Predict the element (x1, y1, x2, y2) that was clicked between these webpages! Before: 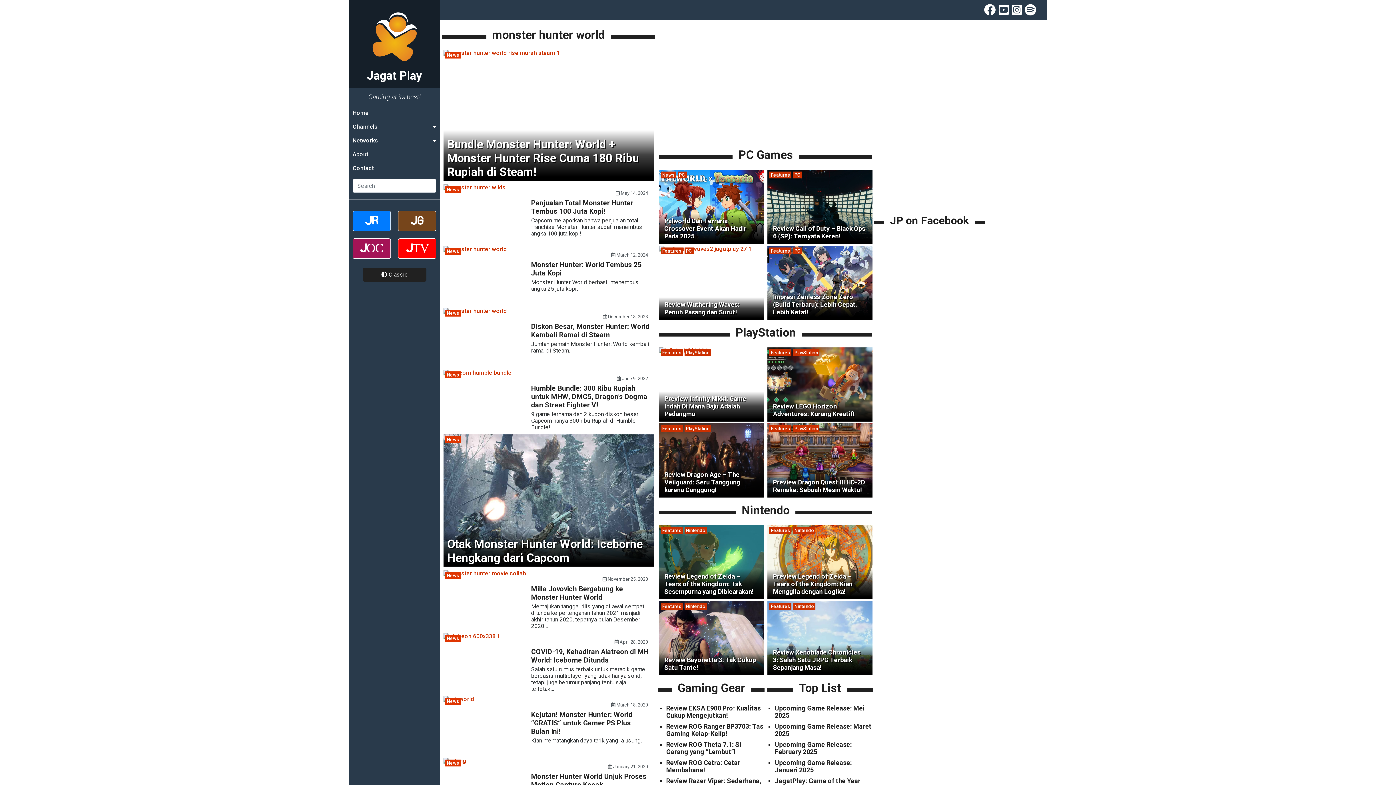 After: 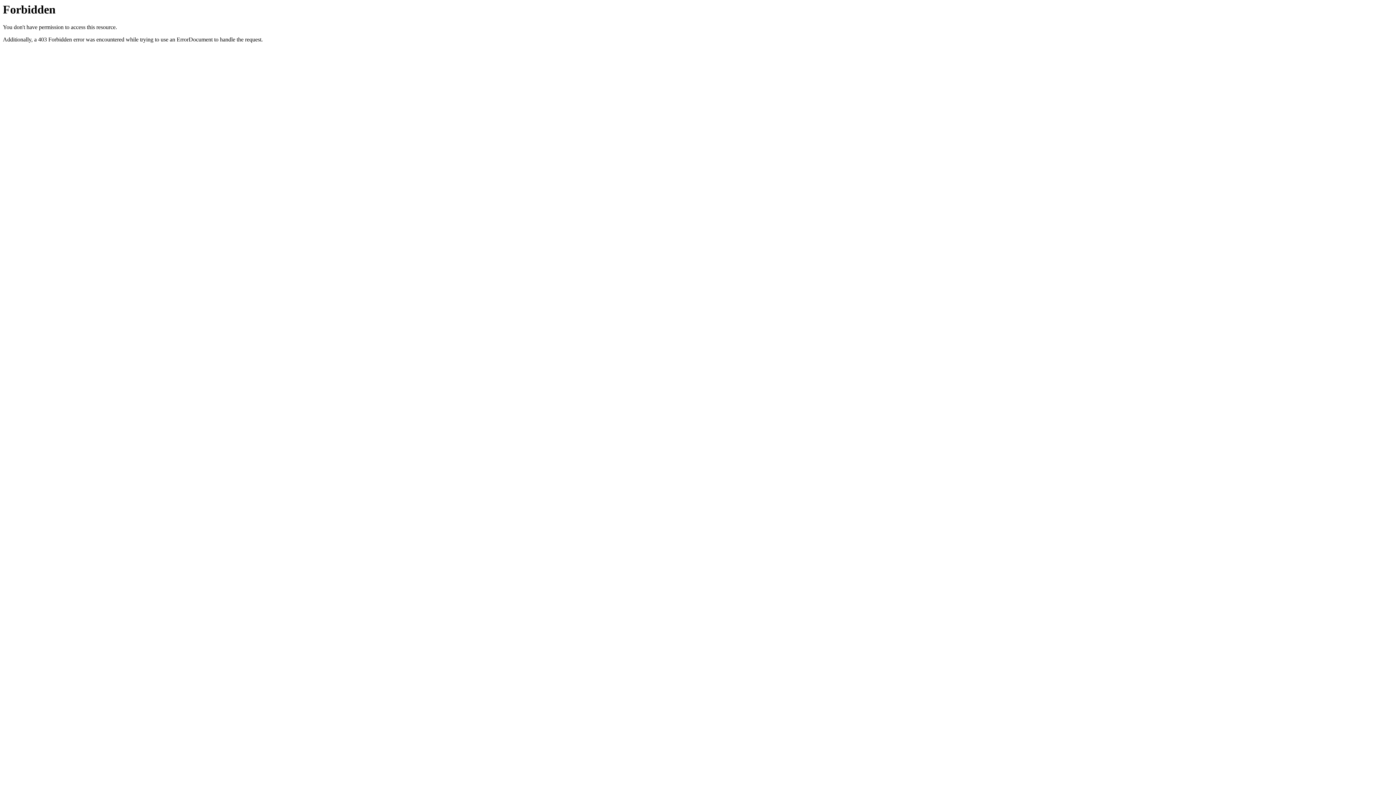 Action: bbox: (769, 603, 791, 610) label: Features